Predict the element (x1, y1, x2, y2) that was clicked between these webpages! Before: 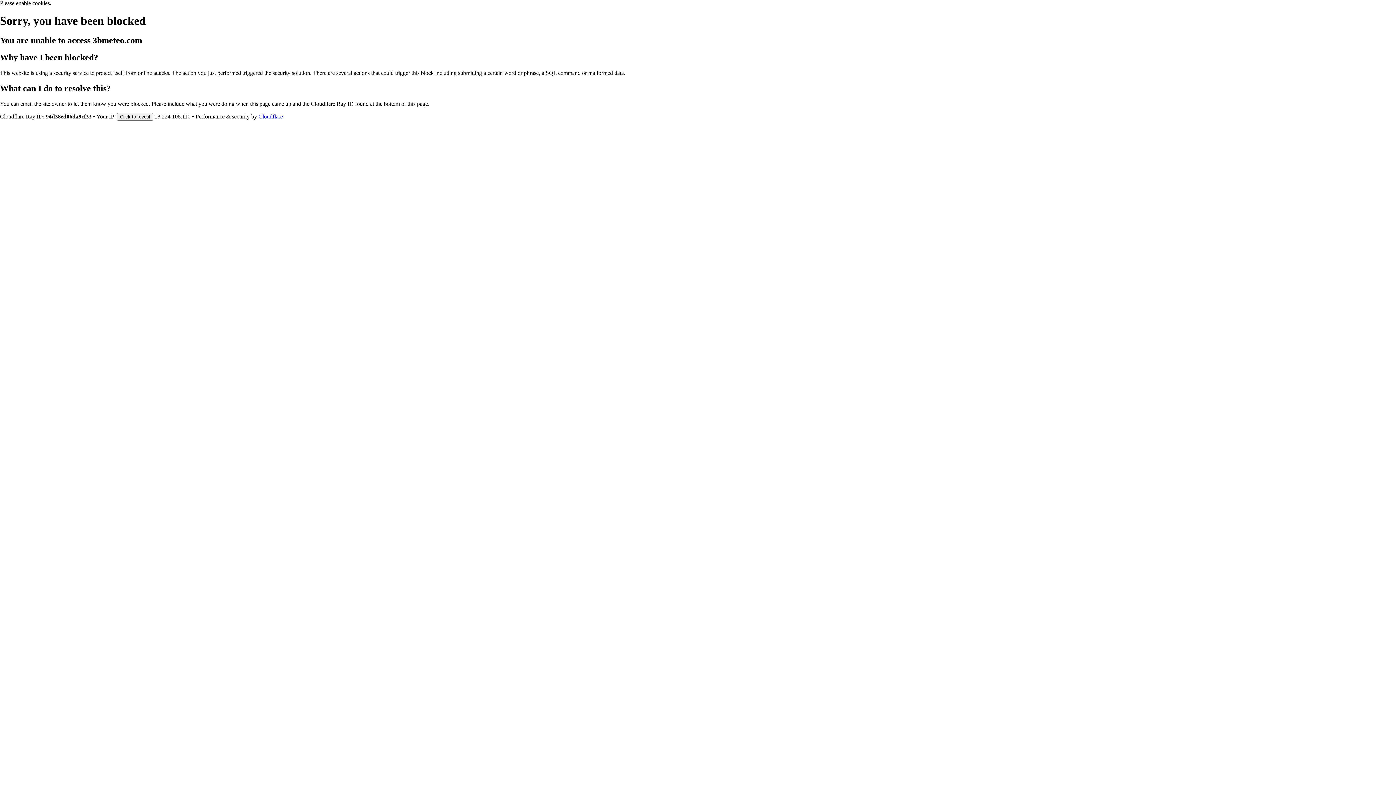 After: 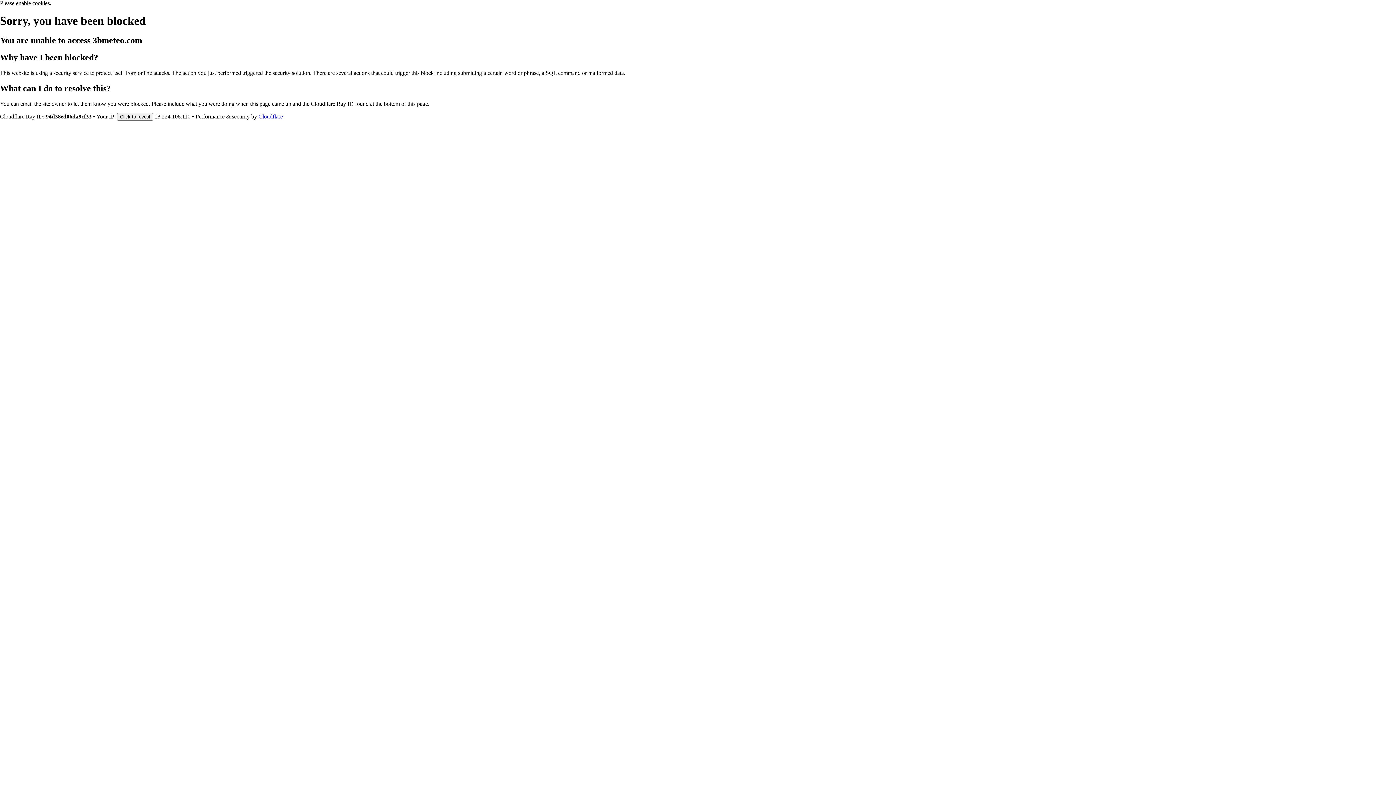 Action: label: Cloudflare bbox: (258, 113, 282, 119)